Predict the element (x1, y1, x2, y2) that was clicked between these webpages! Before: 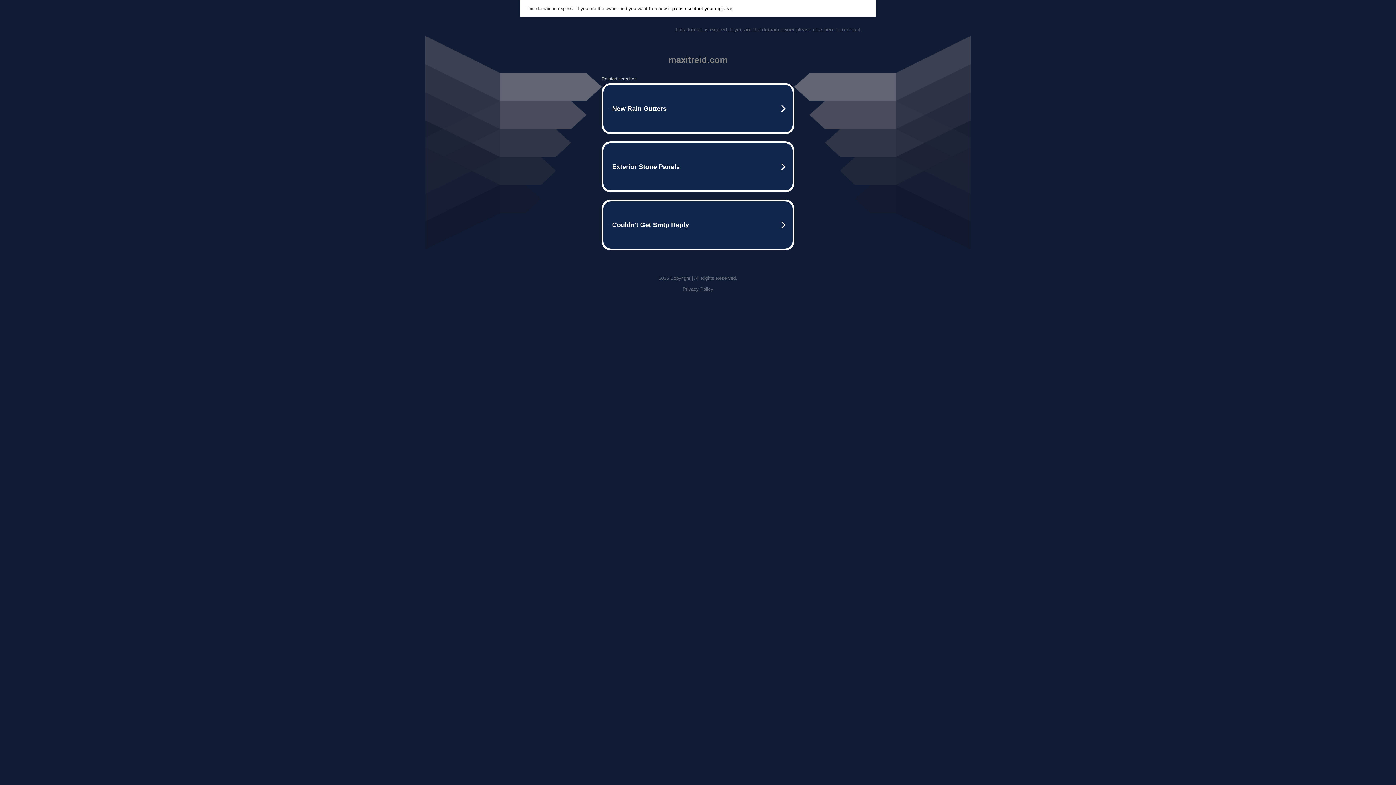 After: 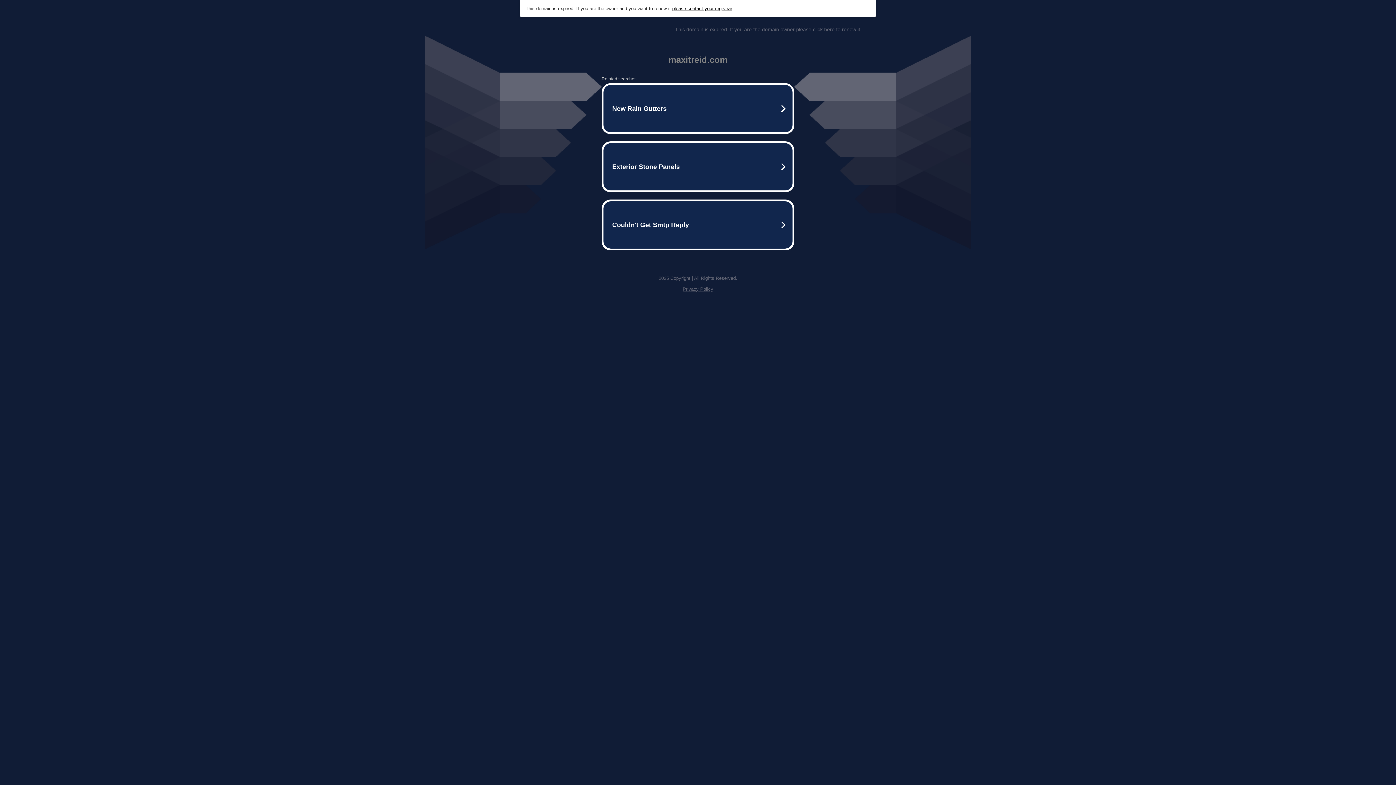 Action: label: Privacy Policy bbox: (682, 286, 713, 292)